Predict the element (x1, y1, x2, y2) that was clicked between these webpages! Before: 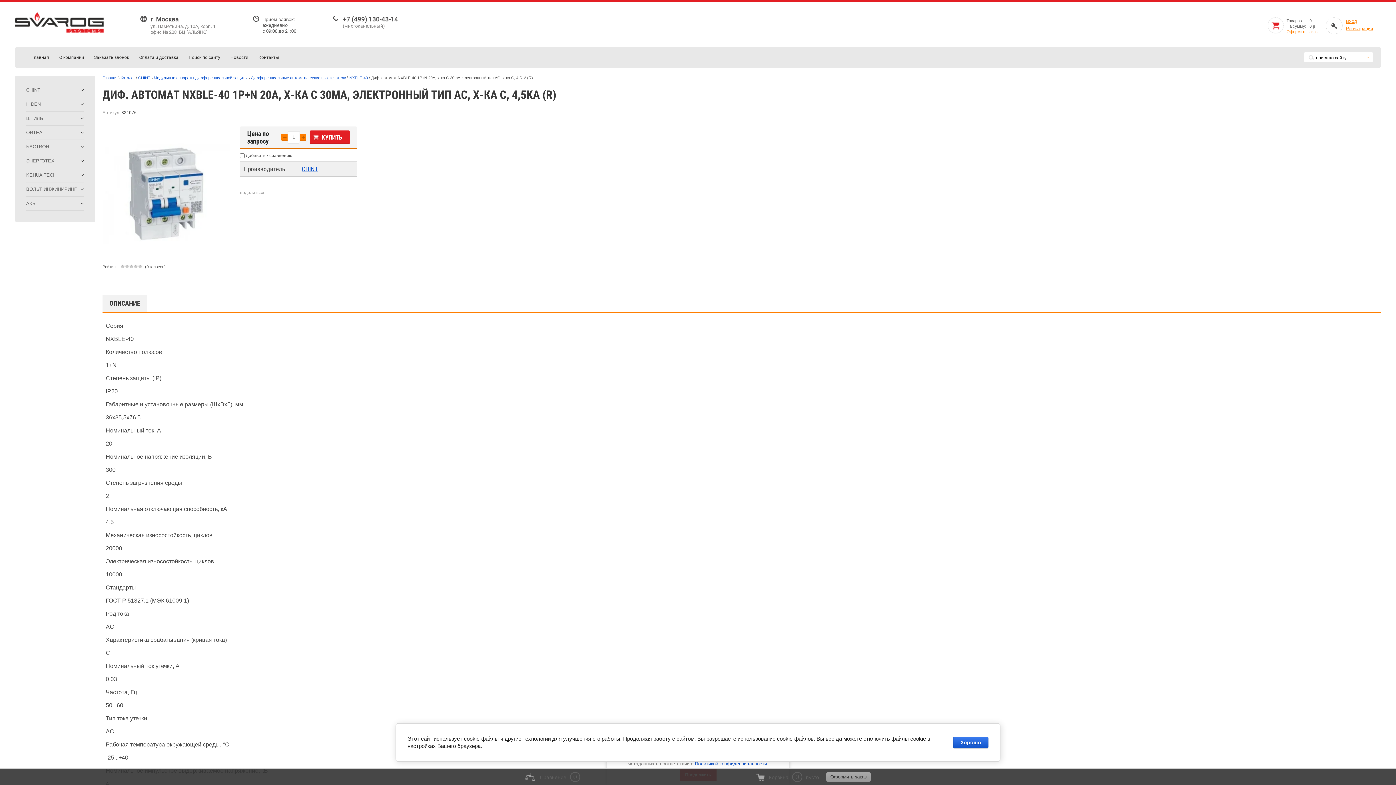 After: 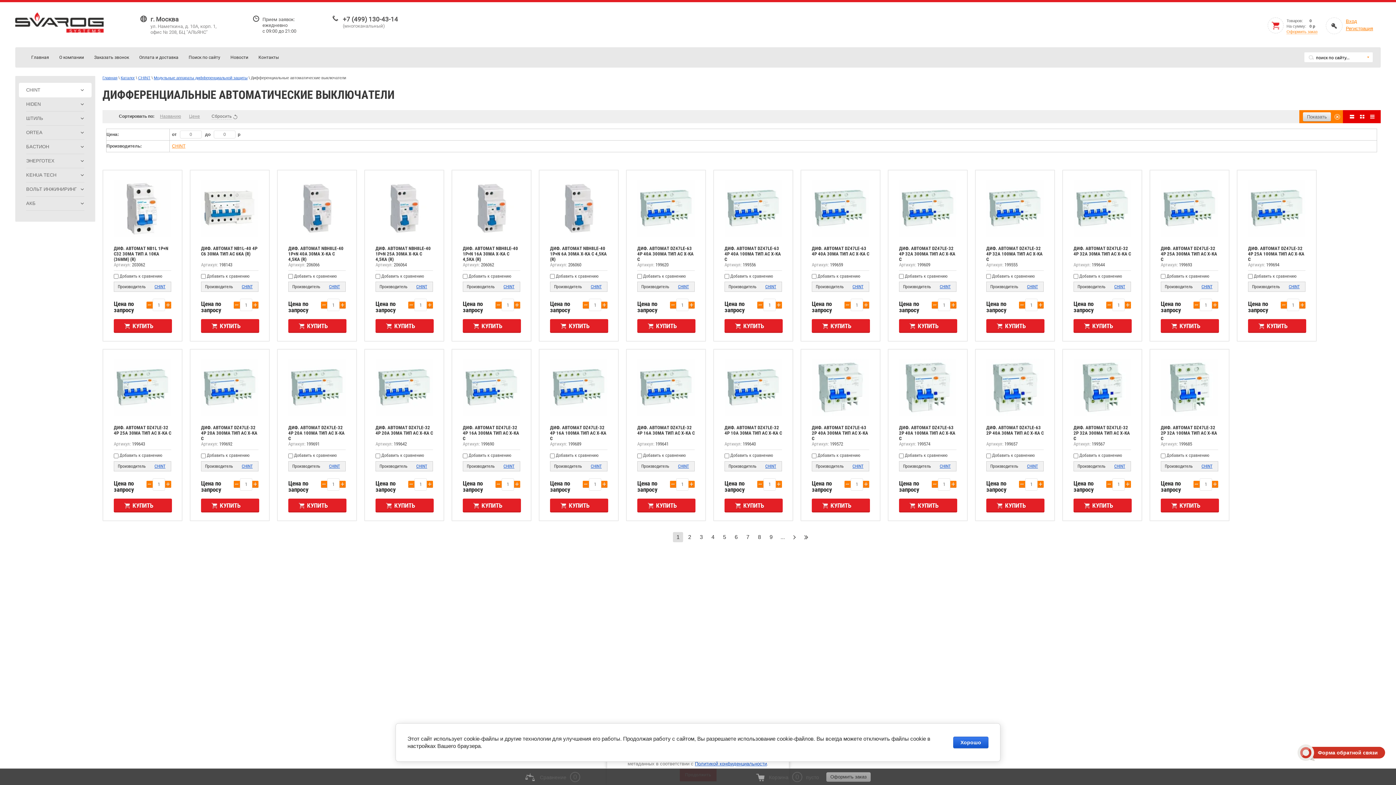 Action: bbox: (250, 75, 346, 80) label: Дифференциальные автоматические выключатели